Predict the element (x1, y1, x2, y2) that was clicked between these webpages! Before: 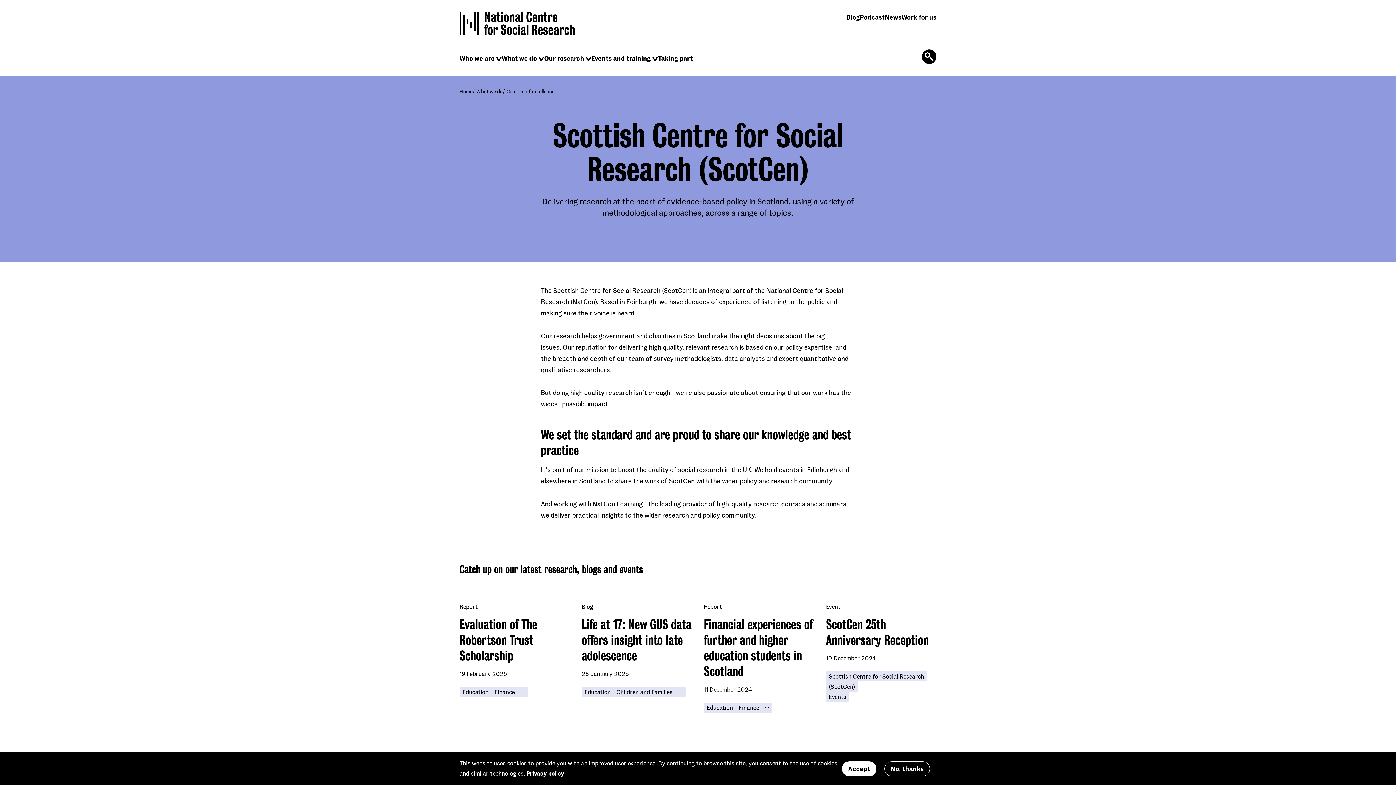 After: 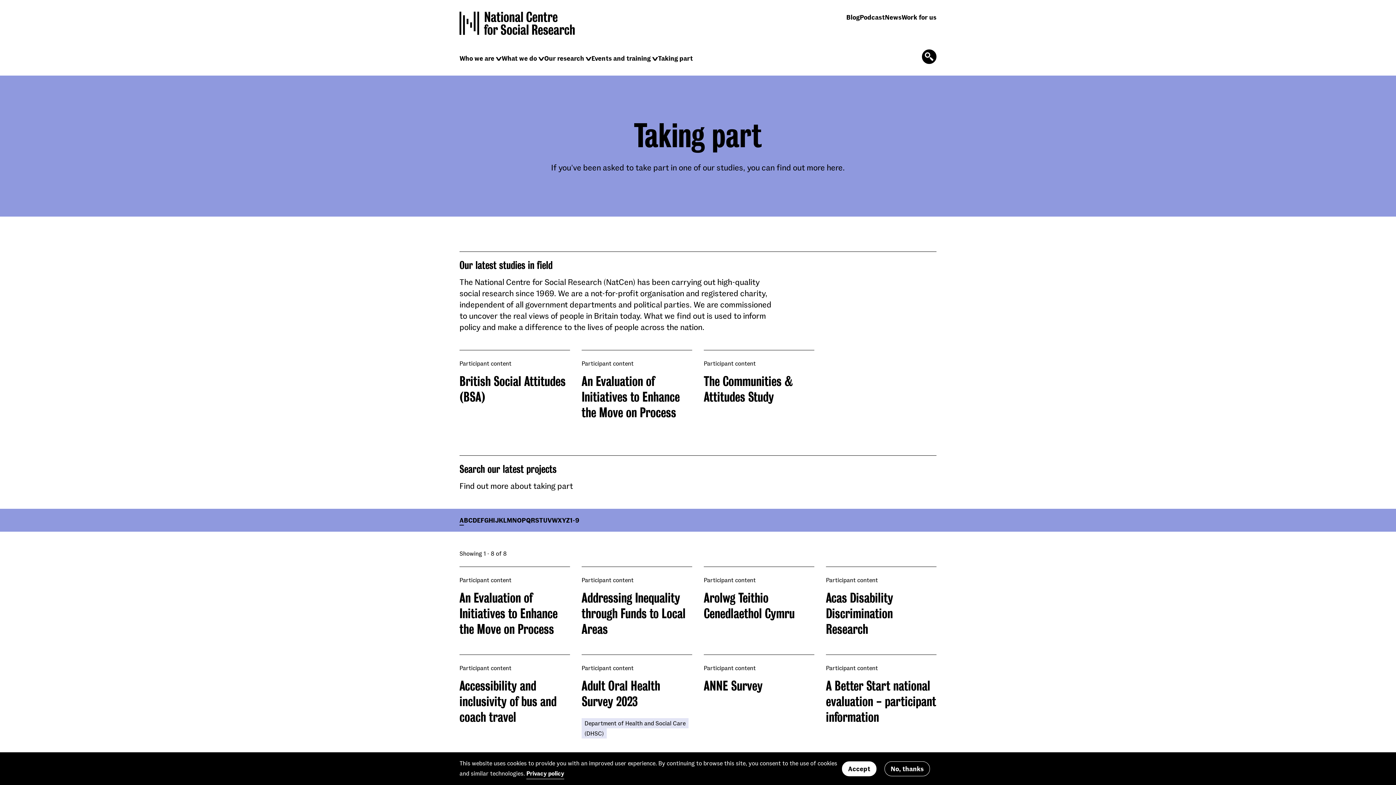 Action: bbox: (658, 54, 693, 63) label: Taking part